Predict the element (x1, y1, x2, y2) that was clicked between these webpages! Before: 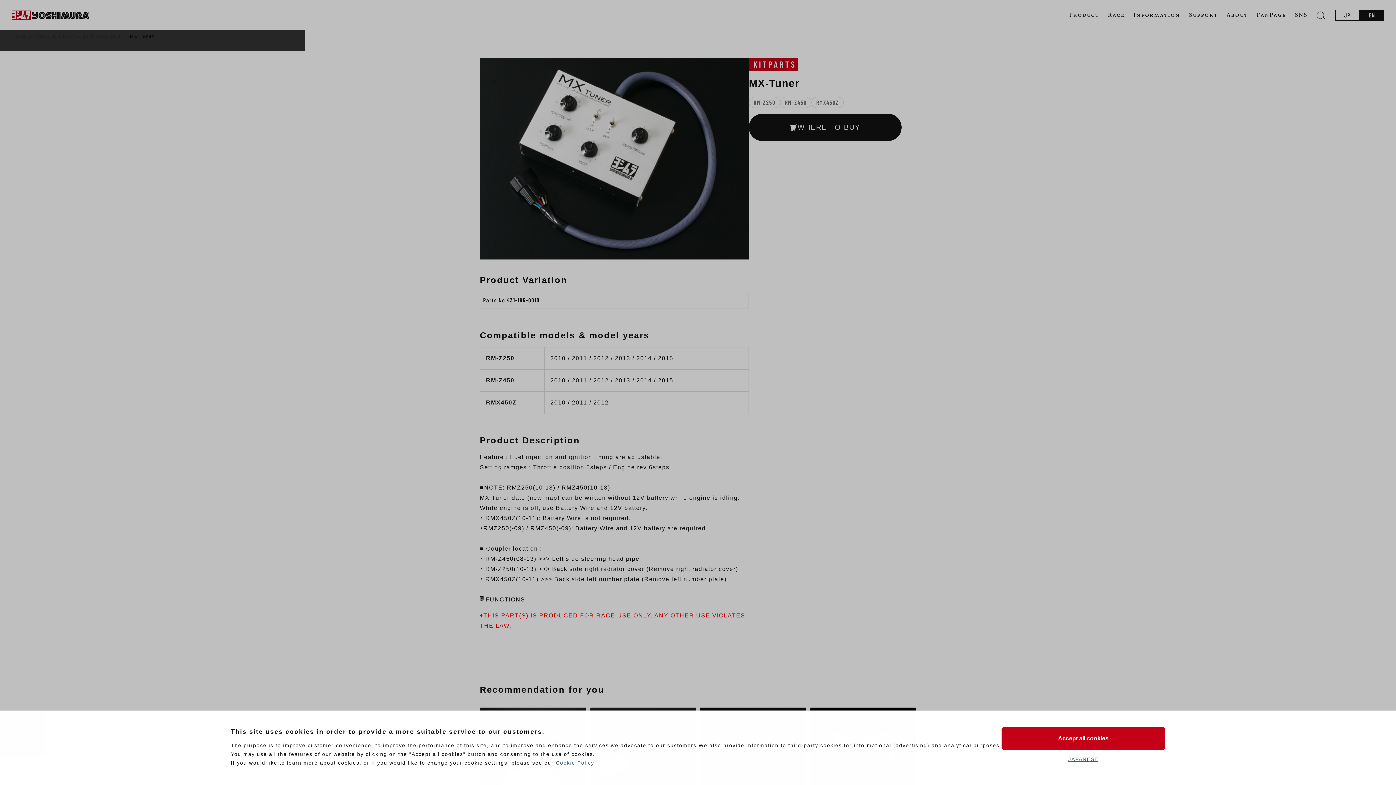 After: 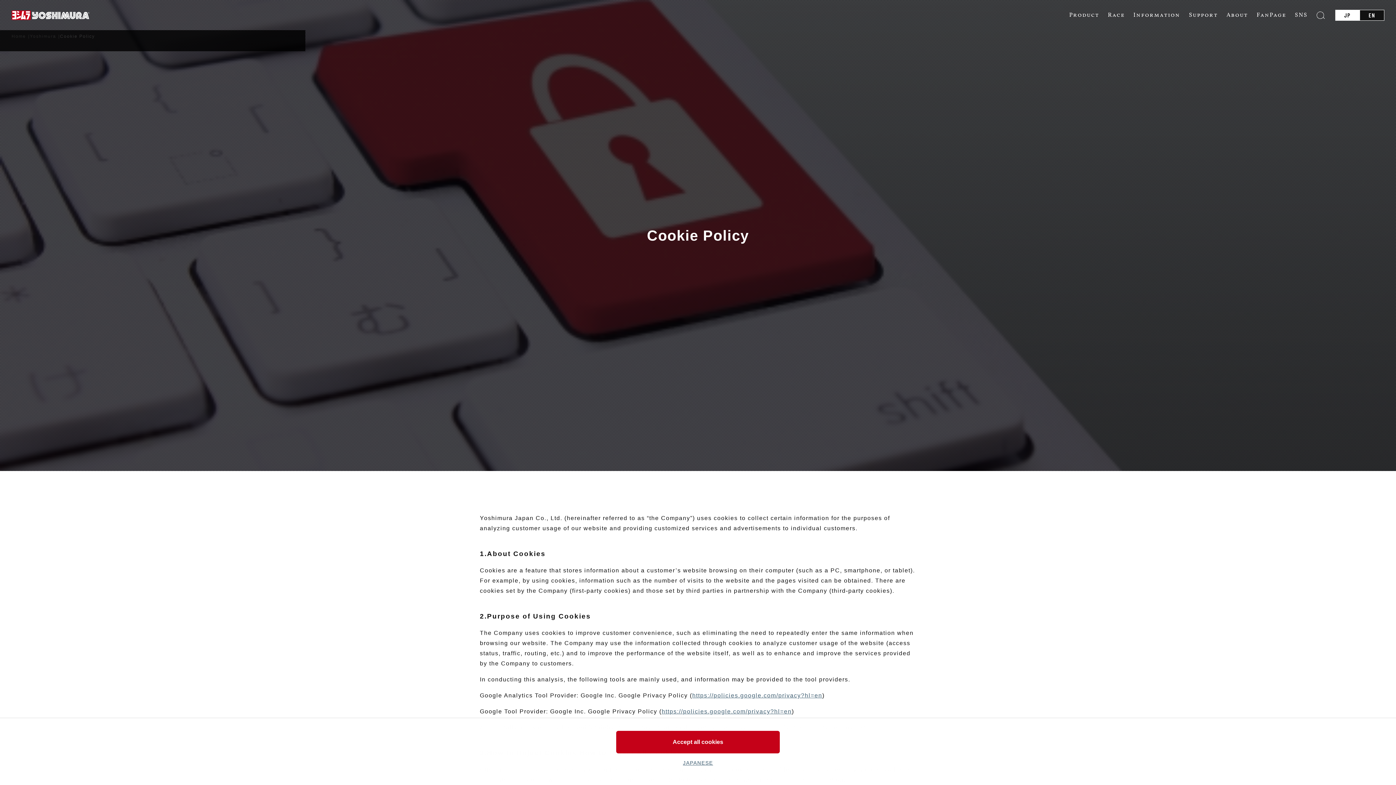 Action: bbox: (555, 760, 594, 766) label: Cookie Policy